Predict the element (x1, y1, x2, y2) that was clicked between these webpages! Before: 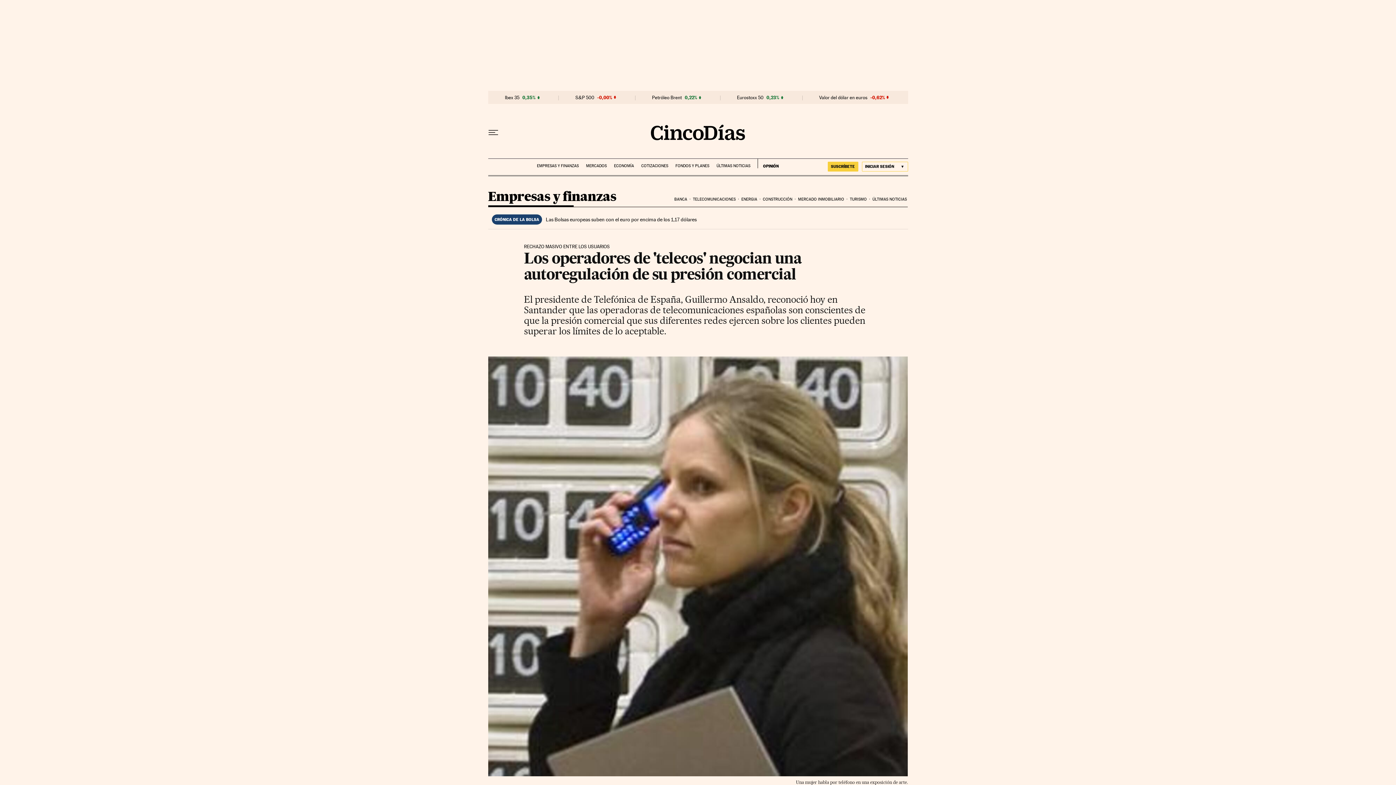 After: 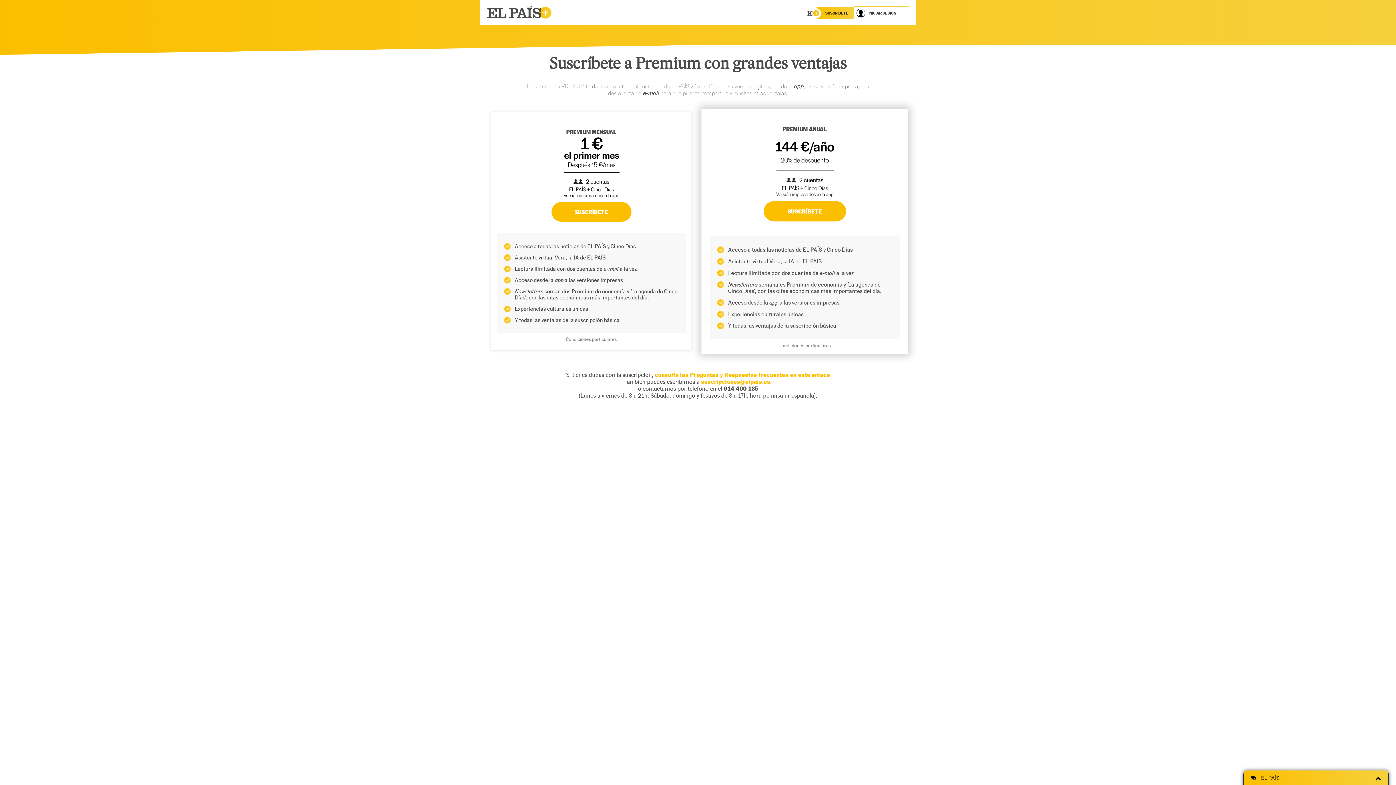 Action: label: SUSCRÍBETE bbox: (827, 161, 858, 171)